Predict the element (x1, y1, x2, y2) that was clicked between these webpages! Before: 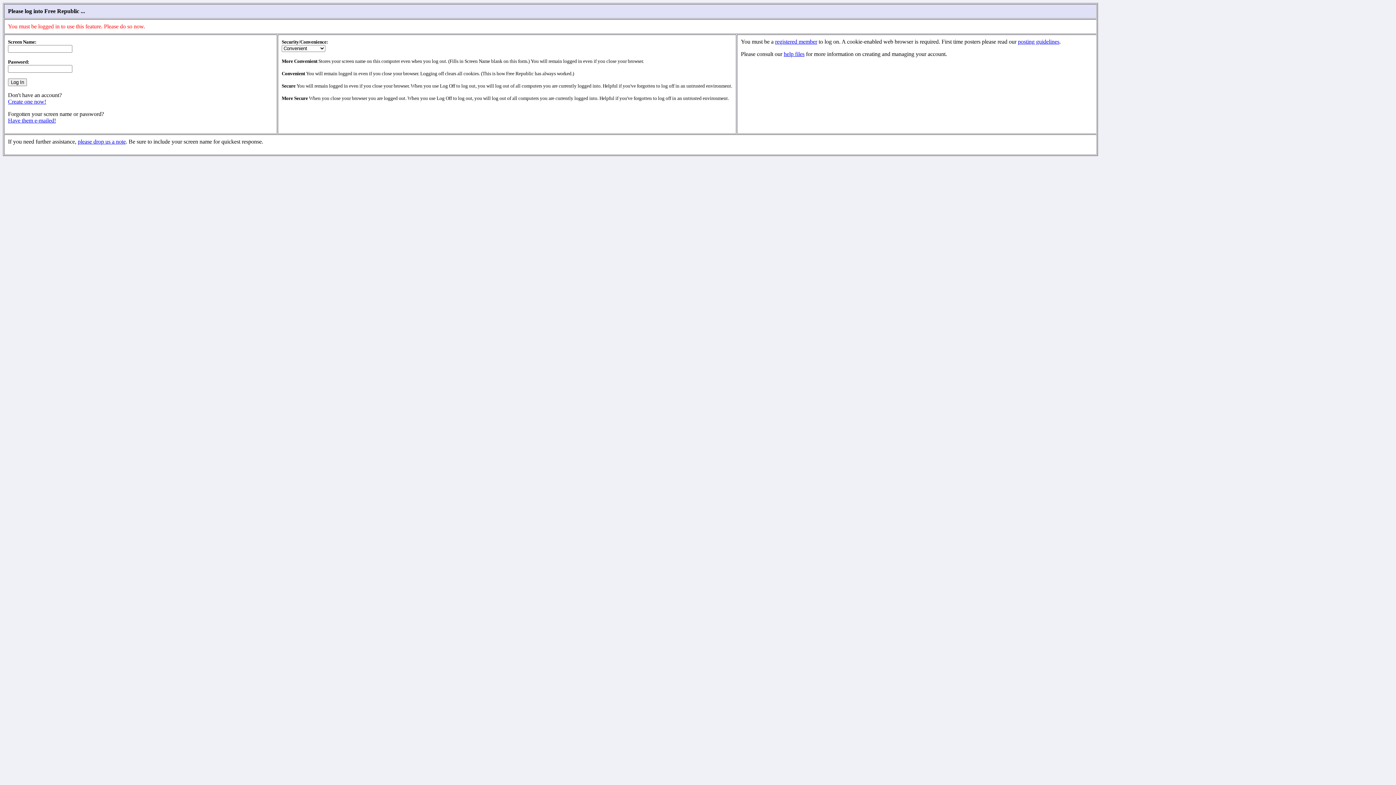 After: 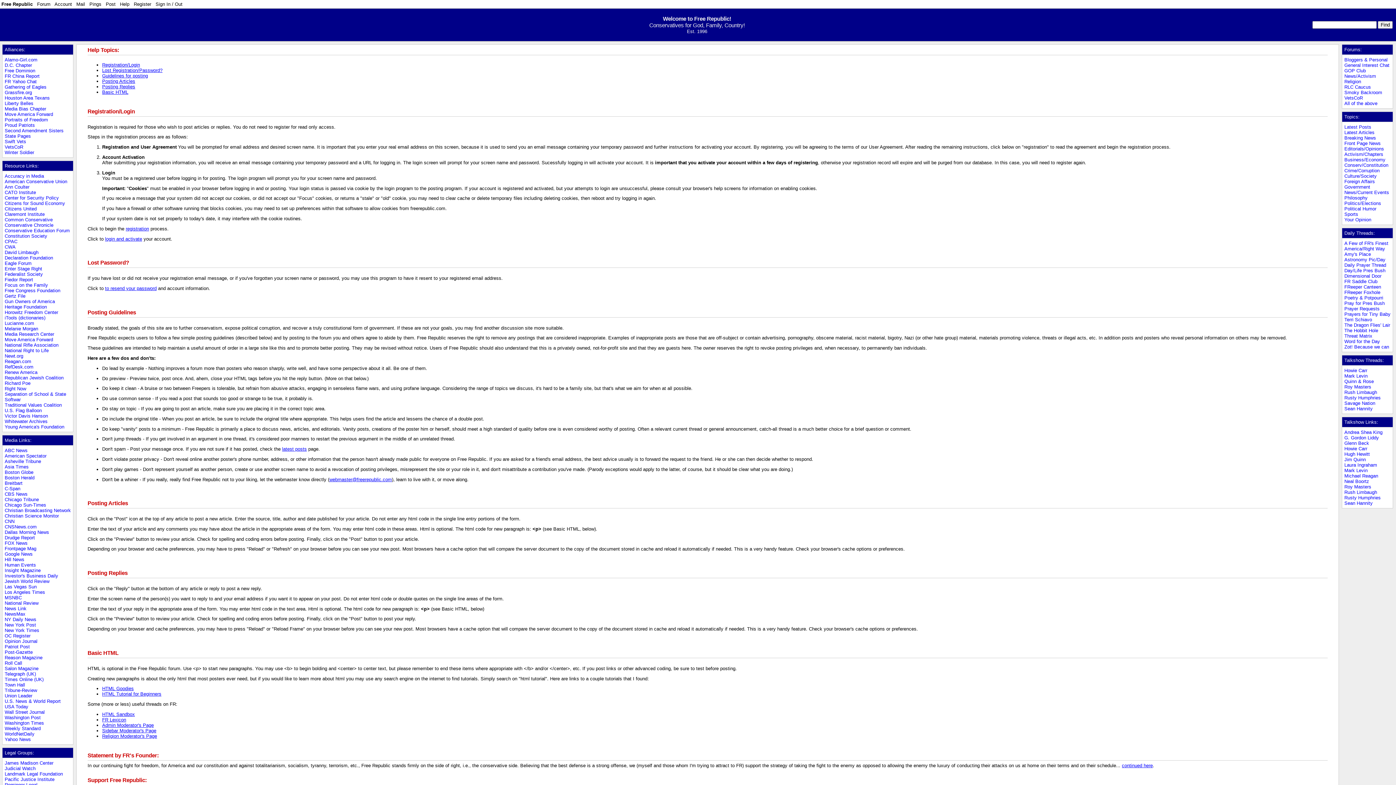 Action: bbox: (784, 50, 804, 57) label: help files